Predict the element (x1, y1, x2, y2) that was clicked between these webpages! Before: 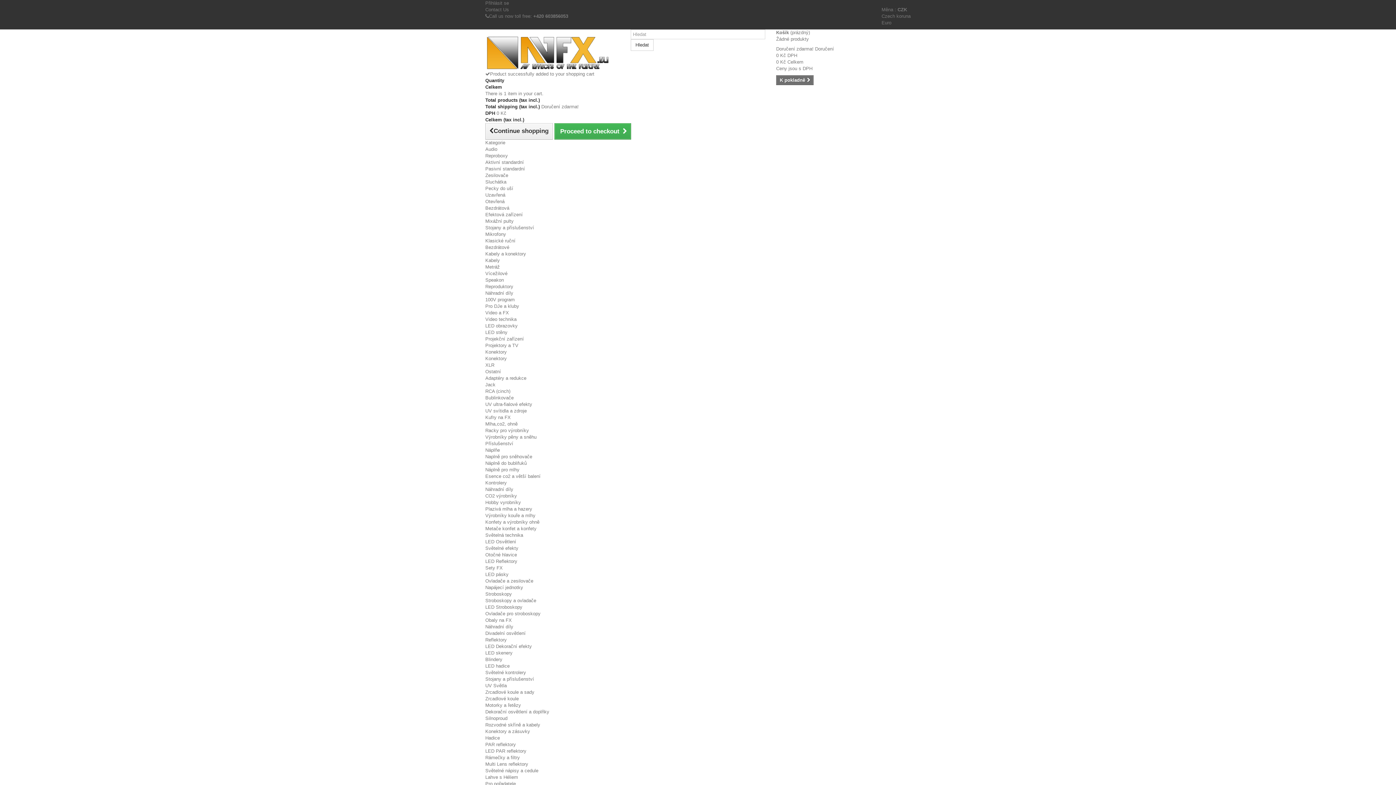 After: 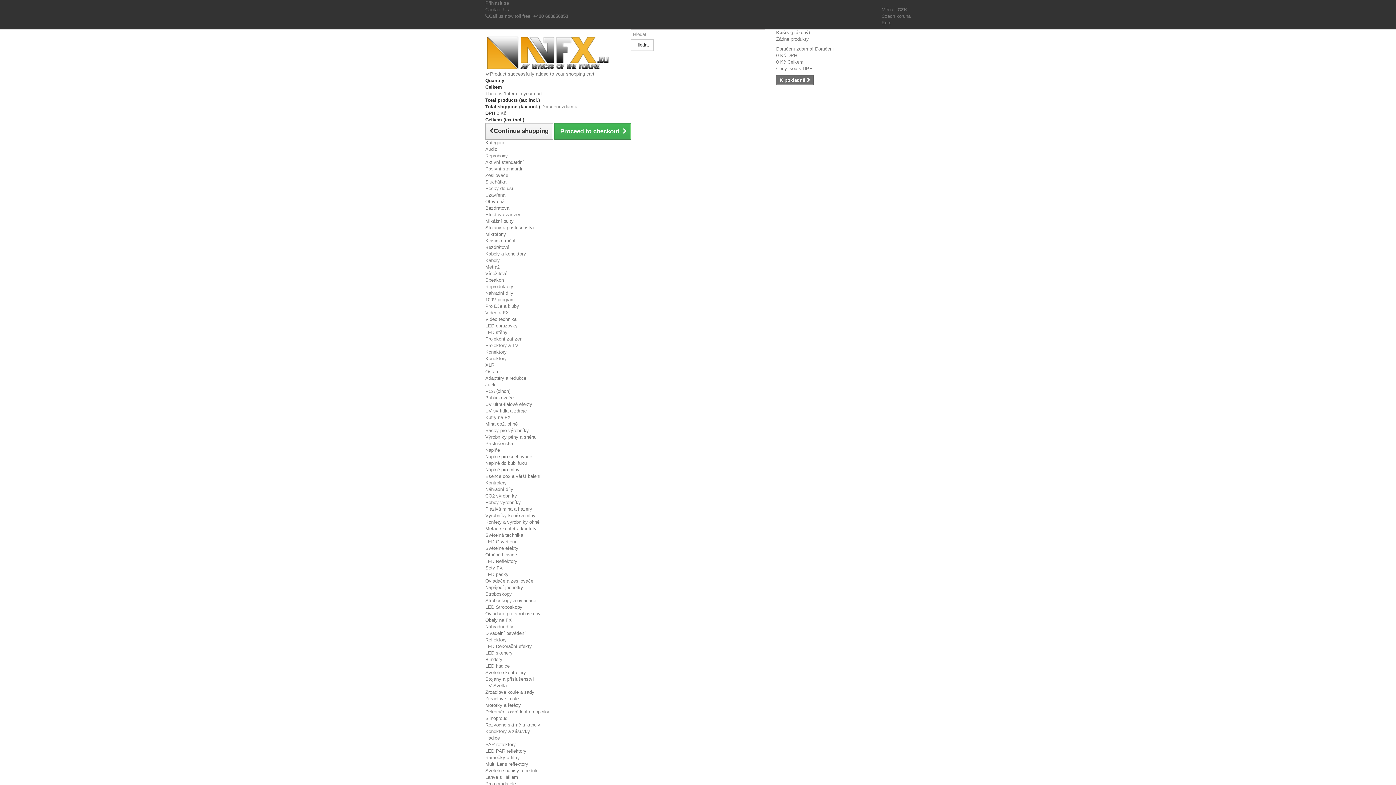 Action: label: Rozvodné skříně a kabely bbox: (485, 722, 540, 728)